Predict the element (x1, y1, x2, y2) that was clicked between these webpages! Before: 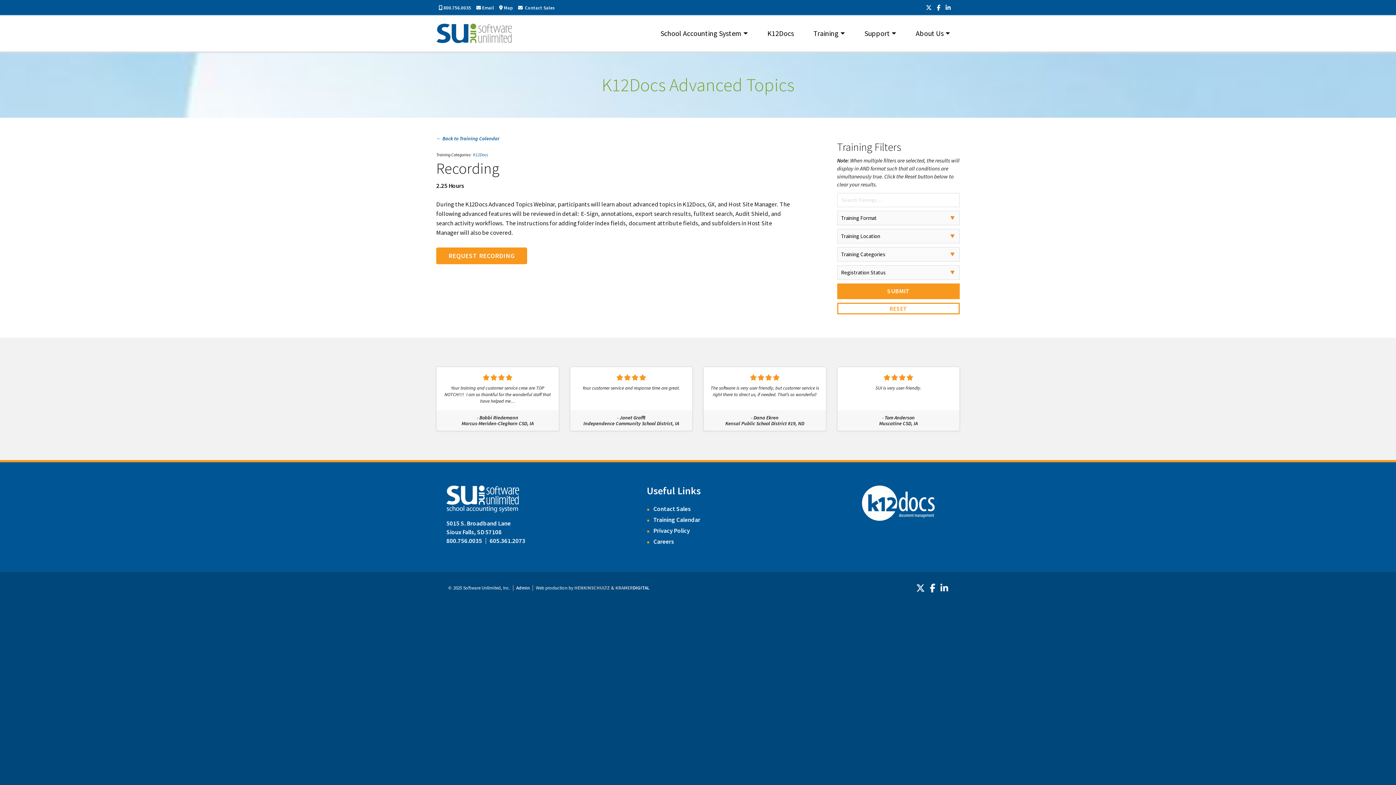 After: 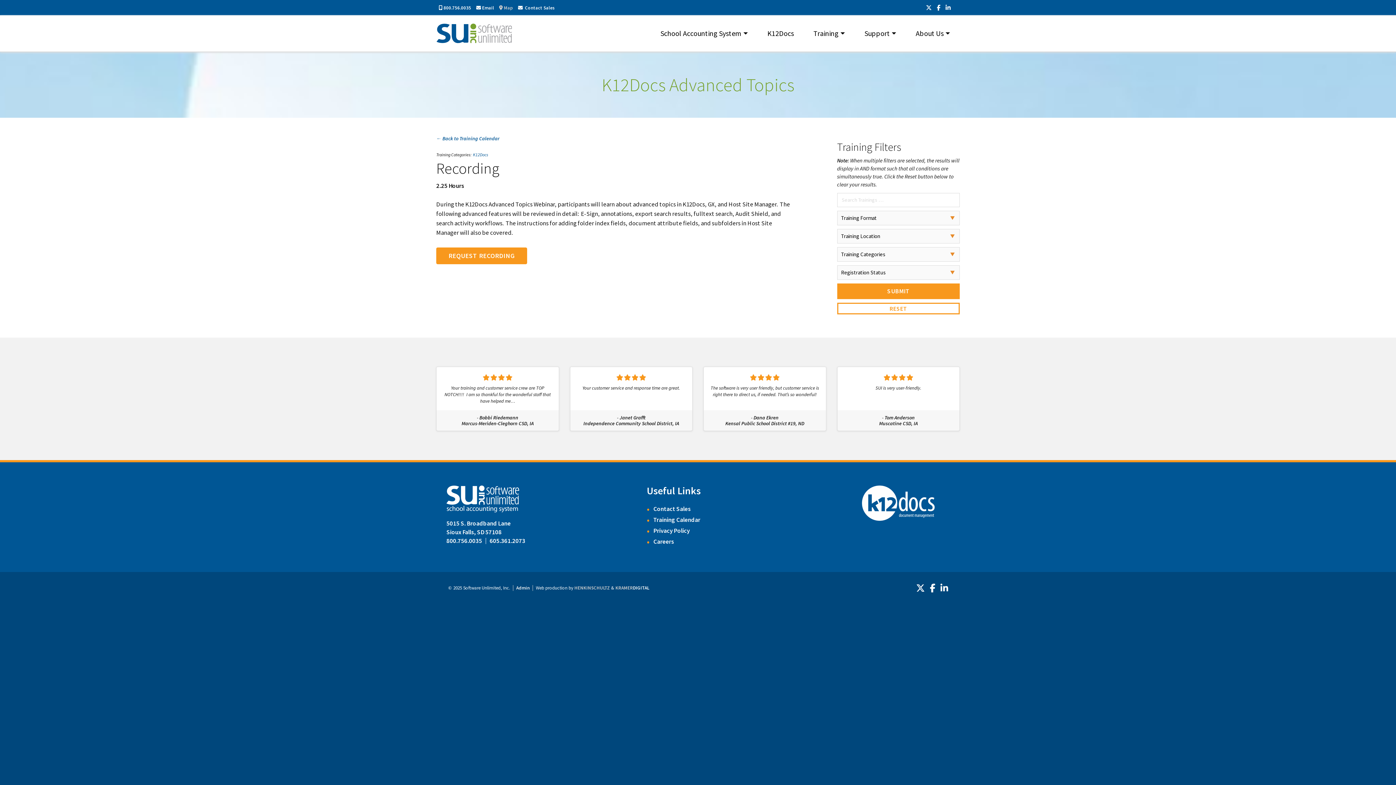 Action: label: Map bbox: (498, 3, 514, 11)